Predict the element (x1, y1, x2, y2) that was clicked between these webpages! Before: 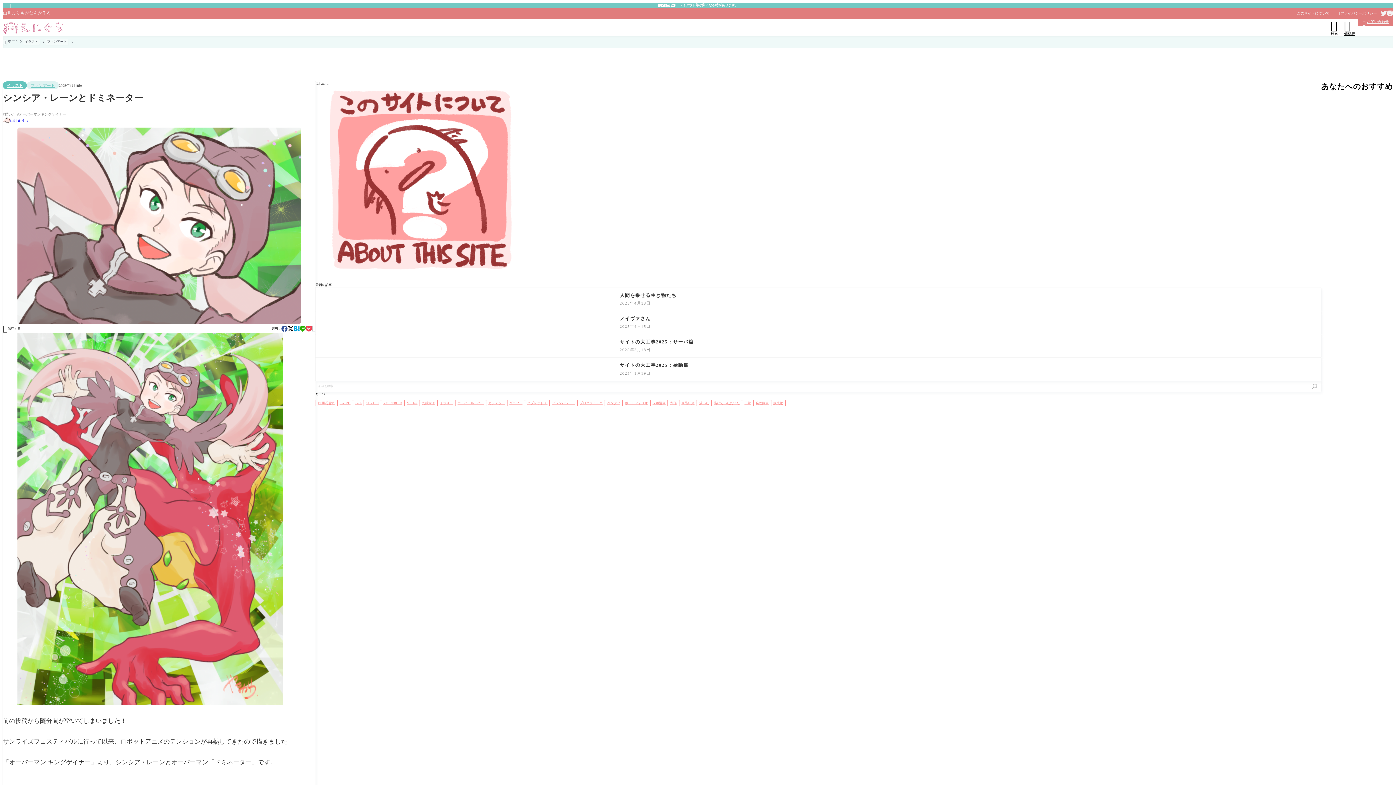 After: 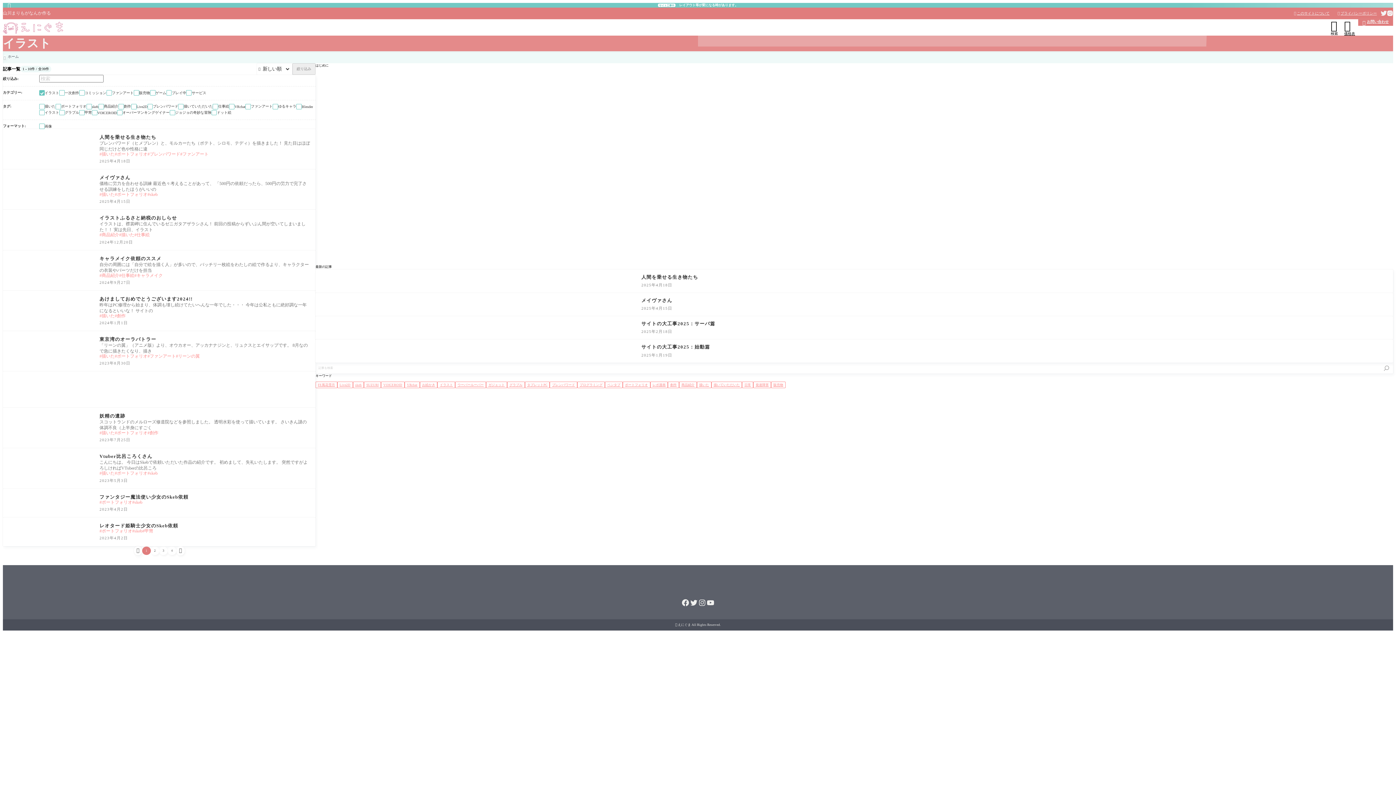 Action: label: イラスト bbox: (23, 38, 39, 44)